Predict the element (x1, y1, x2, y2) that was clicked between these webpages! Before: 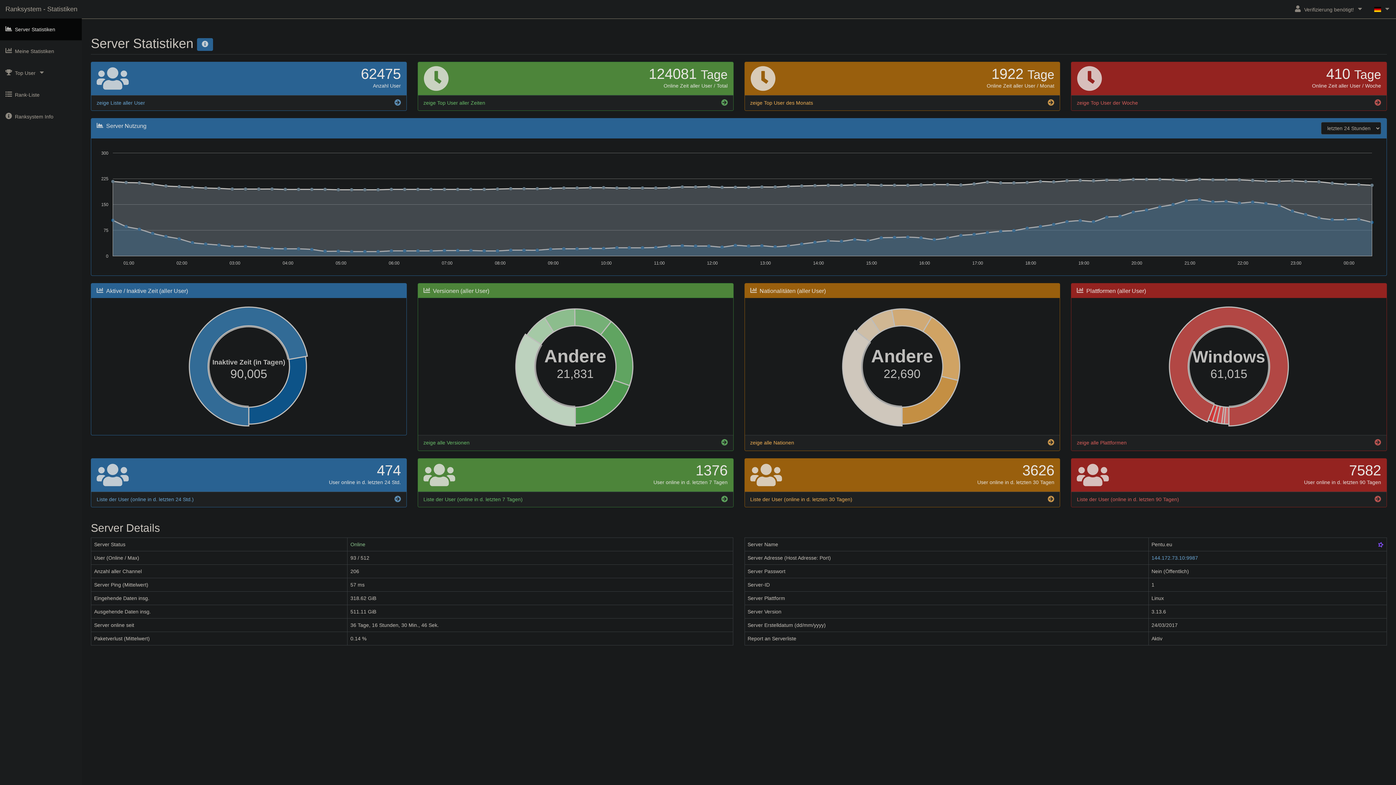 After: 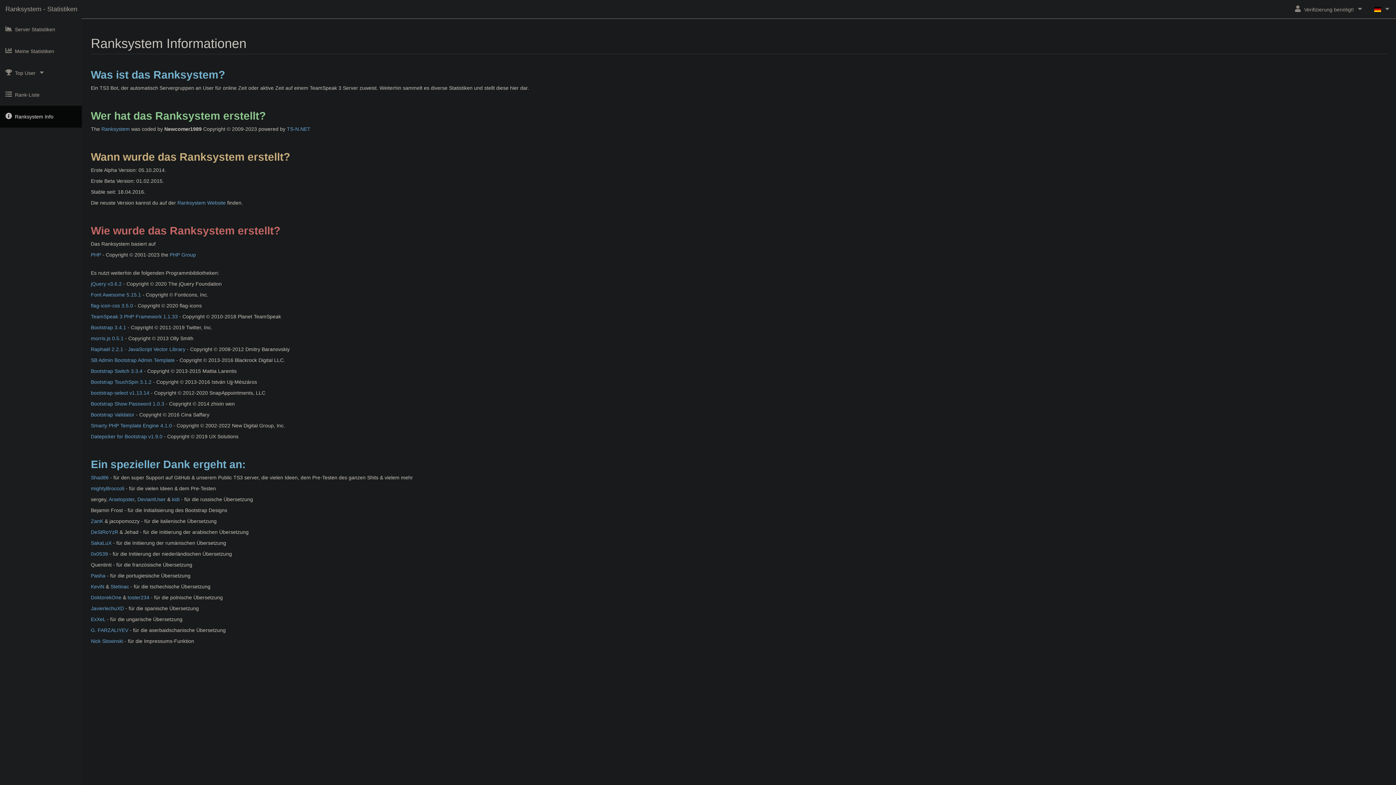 Action: bbox: (0, 105, 81, 127) label: Ranksystem Info